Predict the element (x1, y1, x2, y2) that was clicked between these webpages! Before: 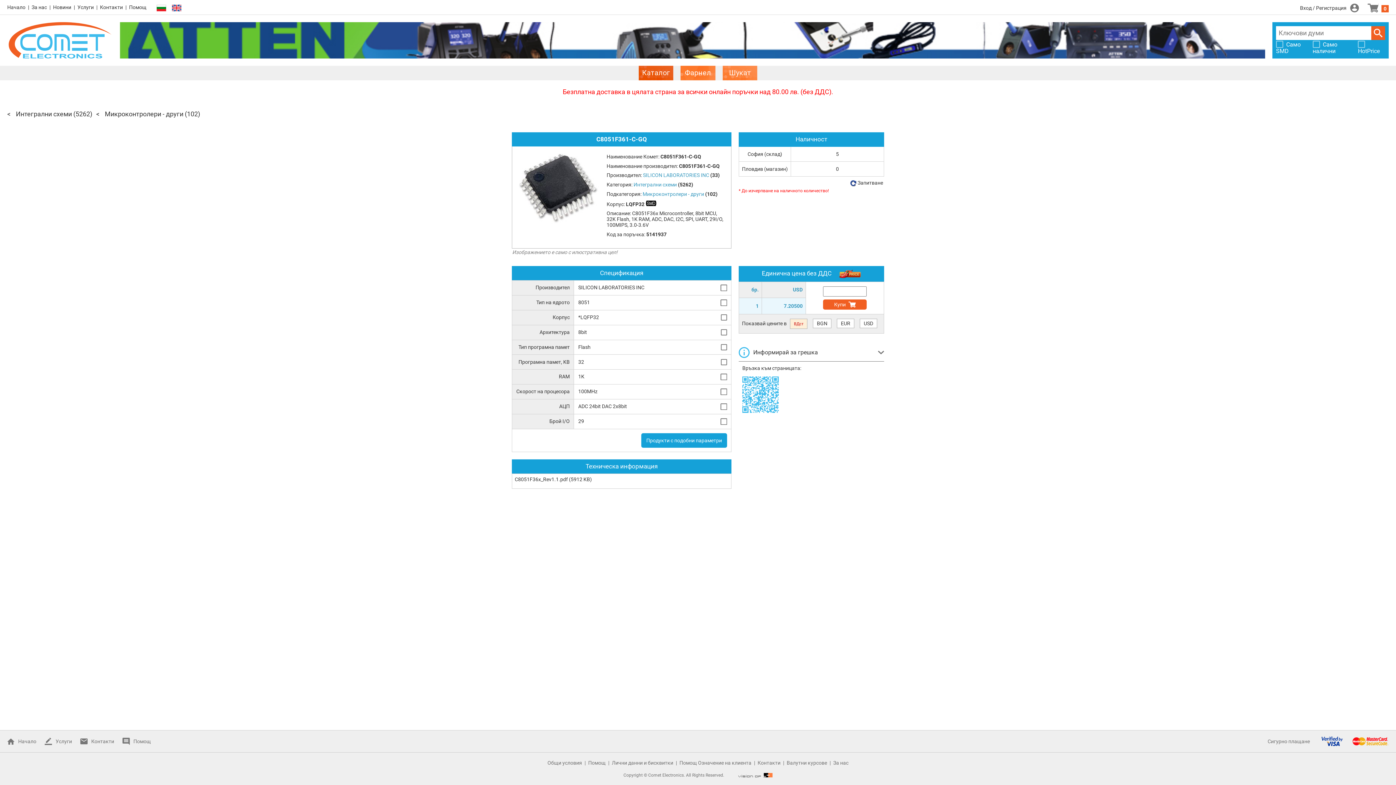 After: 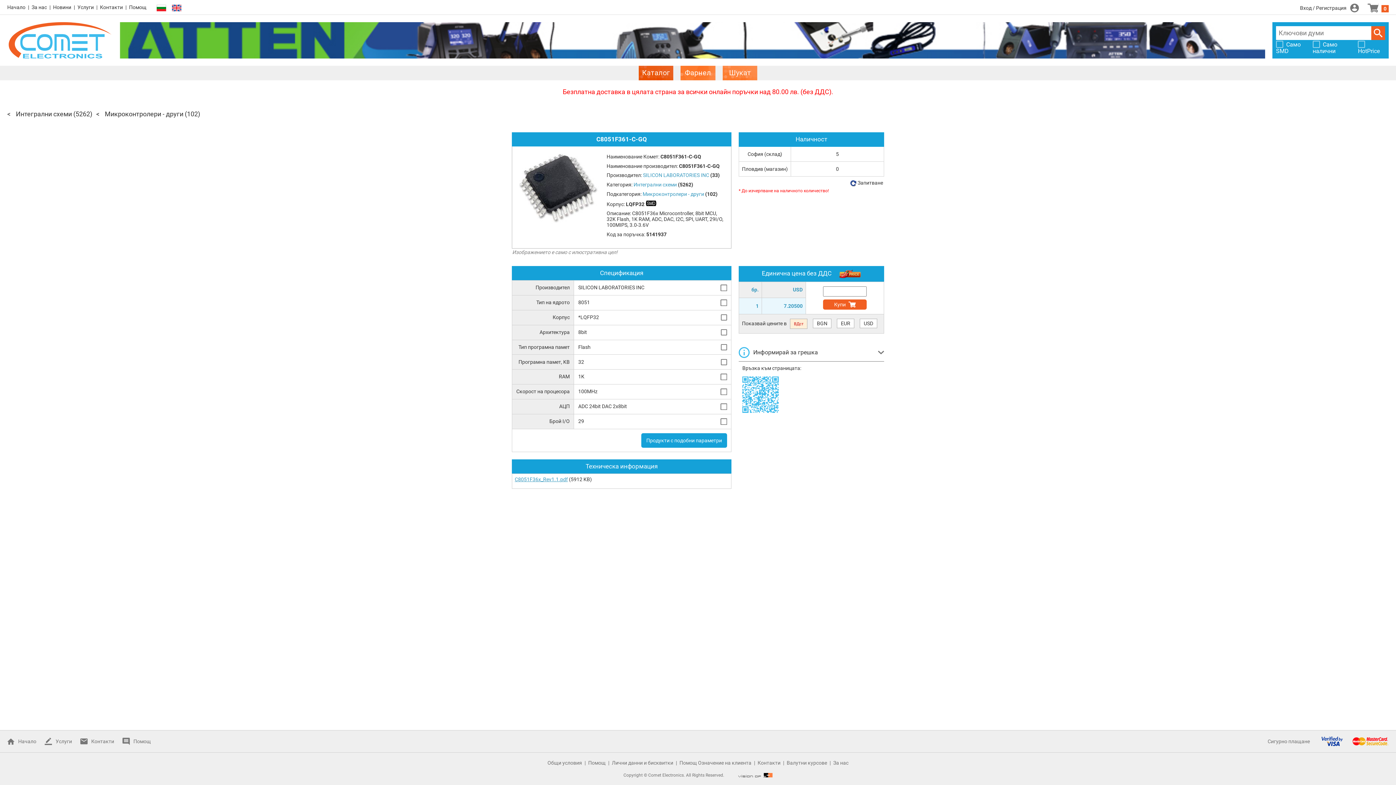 Action: bbox: (514, 476, 568, 482) label: C8051F36x_Rev1.1.pdf